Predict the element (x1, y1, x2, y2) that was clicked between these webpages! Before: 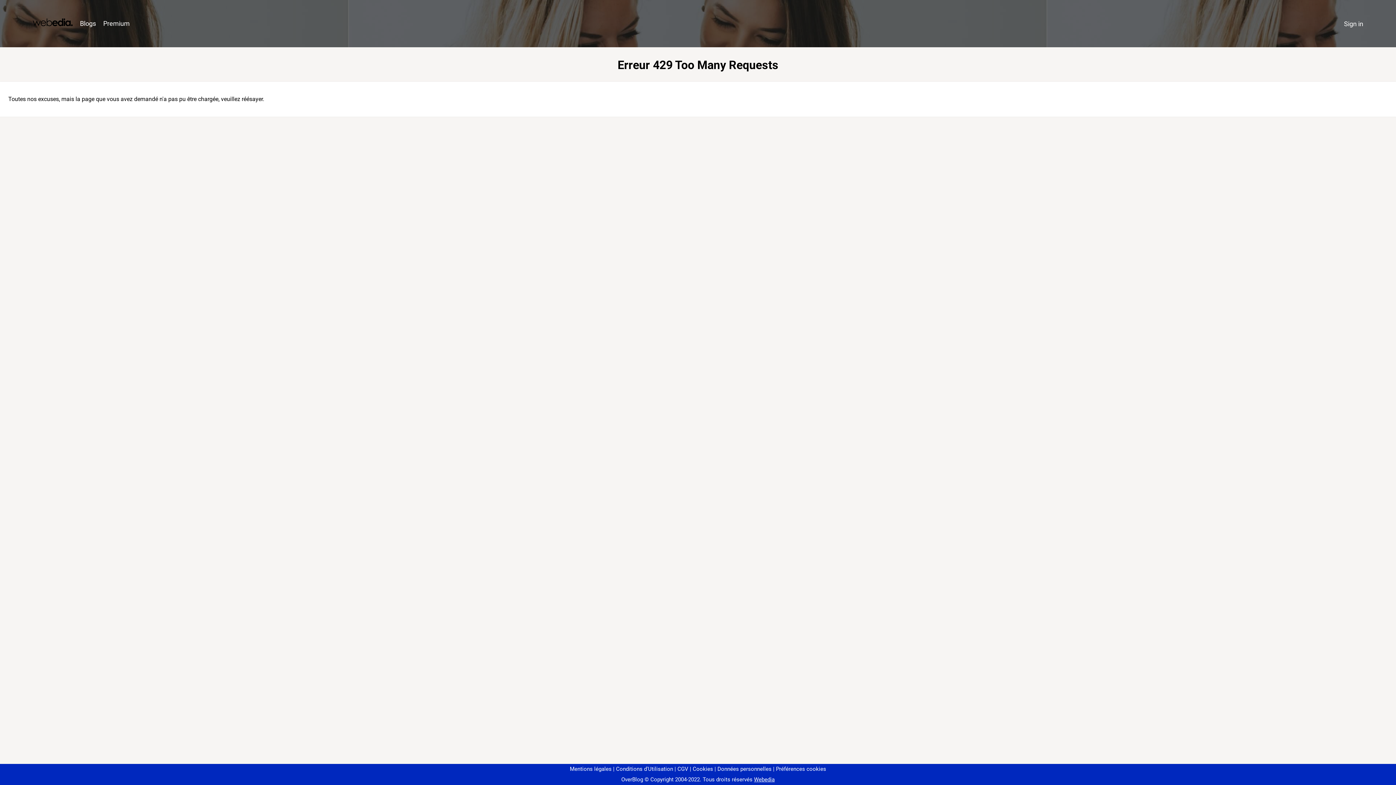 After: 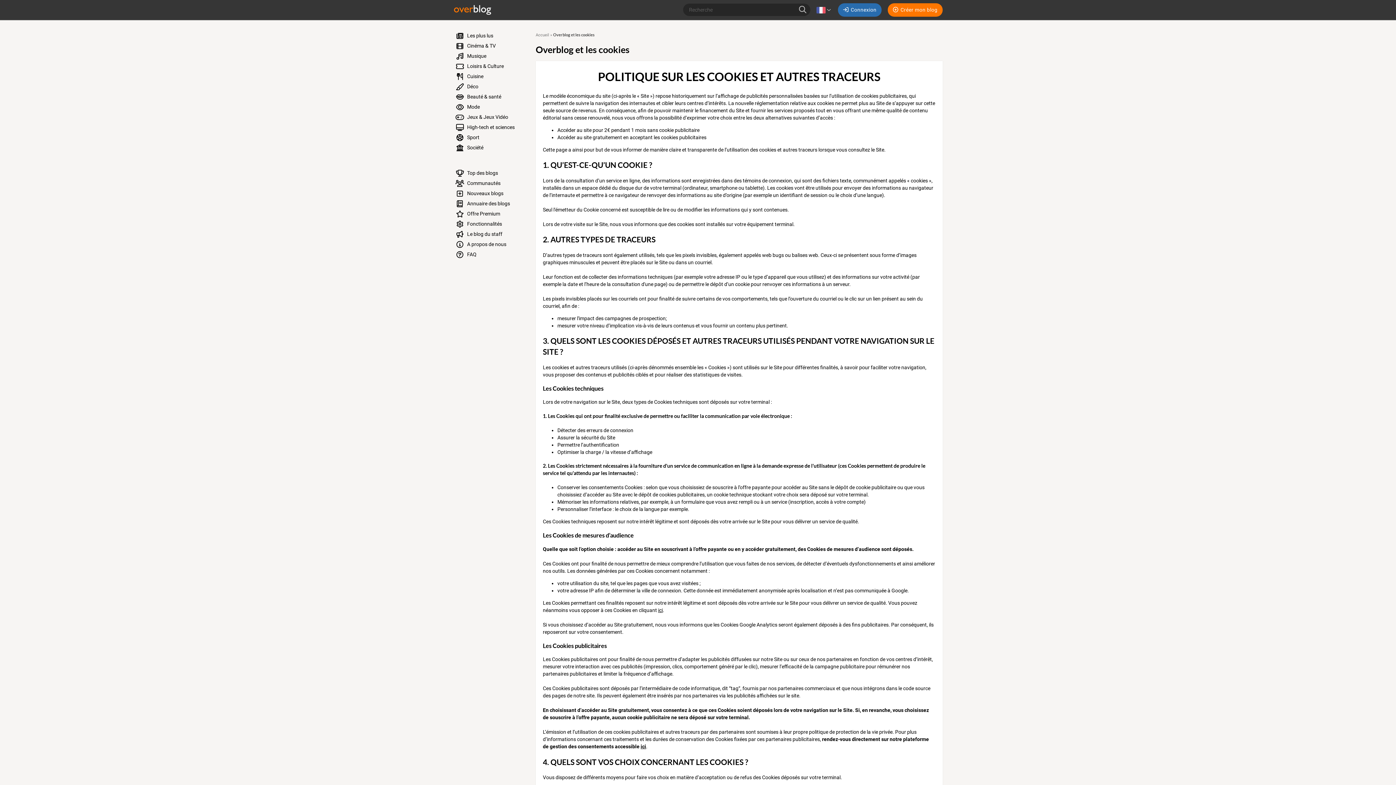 Action: label: Cookies bbox: (690, 766, 713, 772)